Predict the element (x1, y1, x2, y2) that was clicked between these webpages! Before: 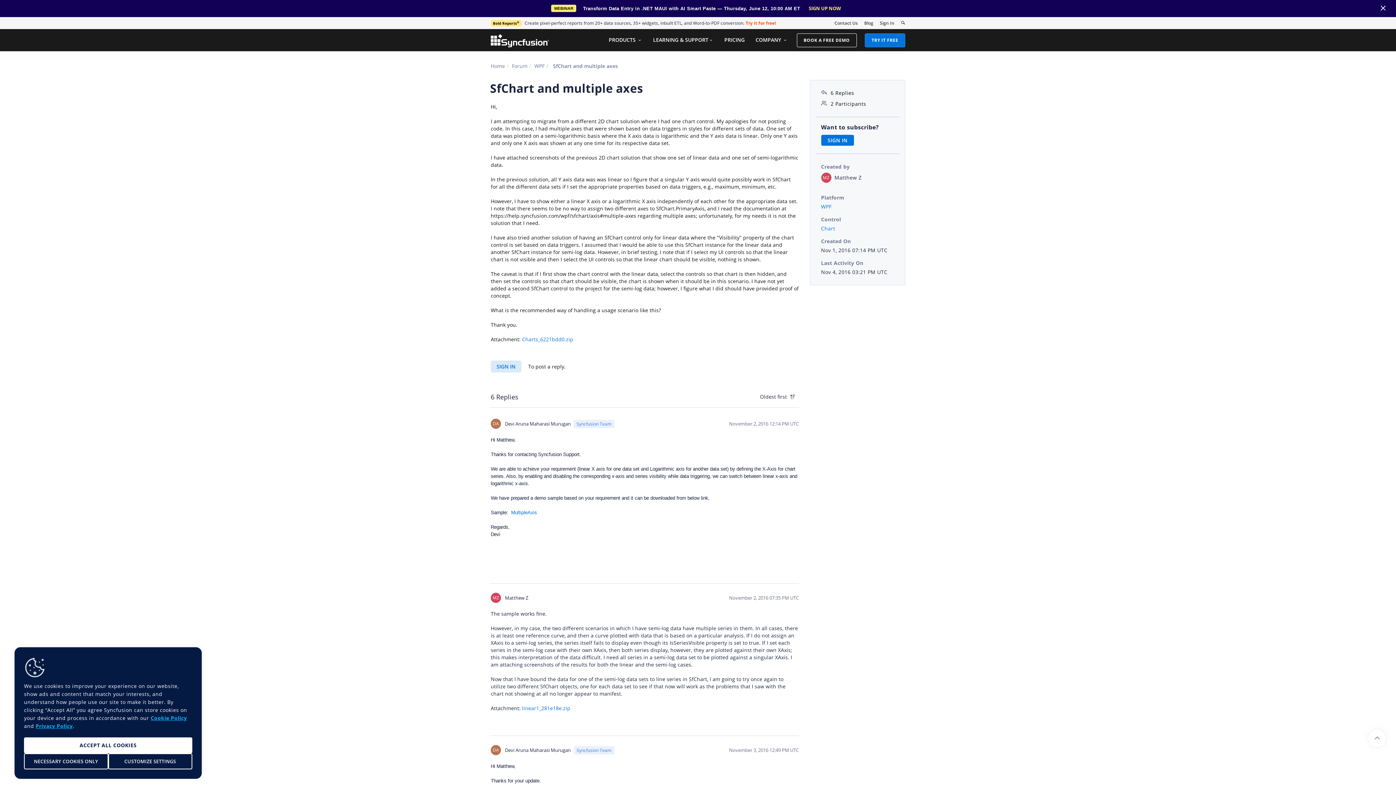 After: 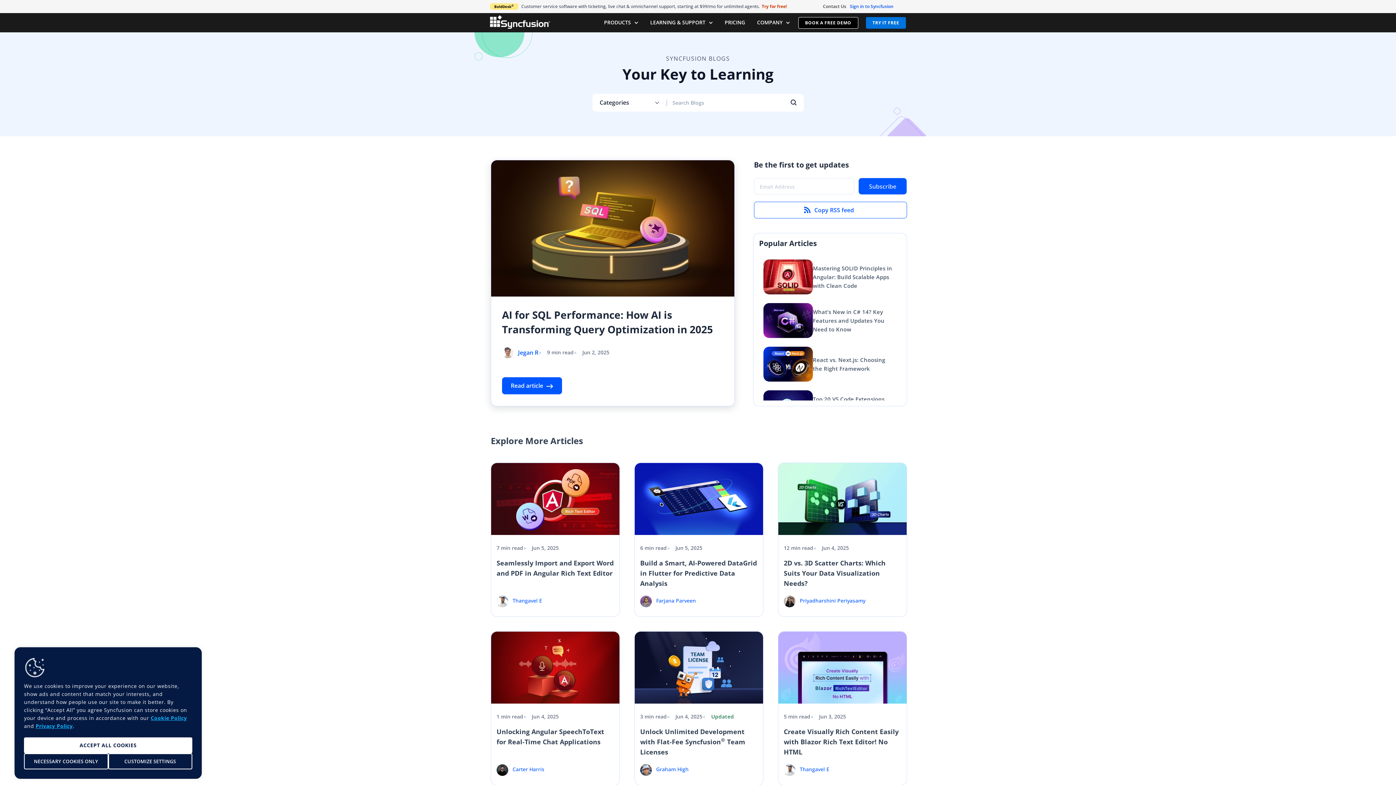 Action: bbox: (864, 20, 873, 26) label: Blog